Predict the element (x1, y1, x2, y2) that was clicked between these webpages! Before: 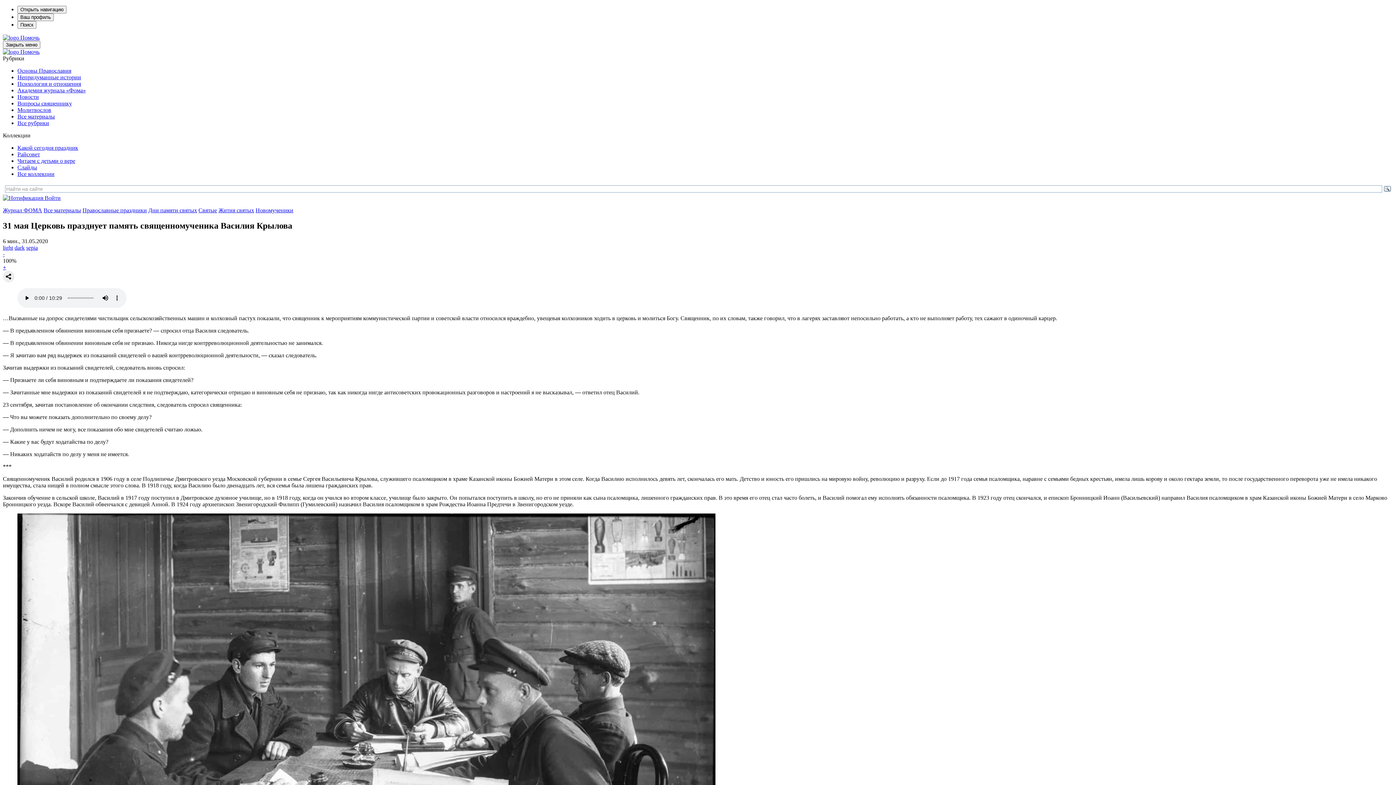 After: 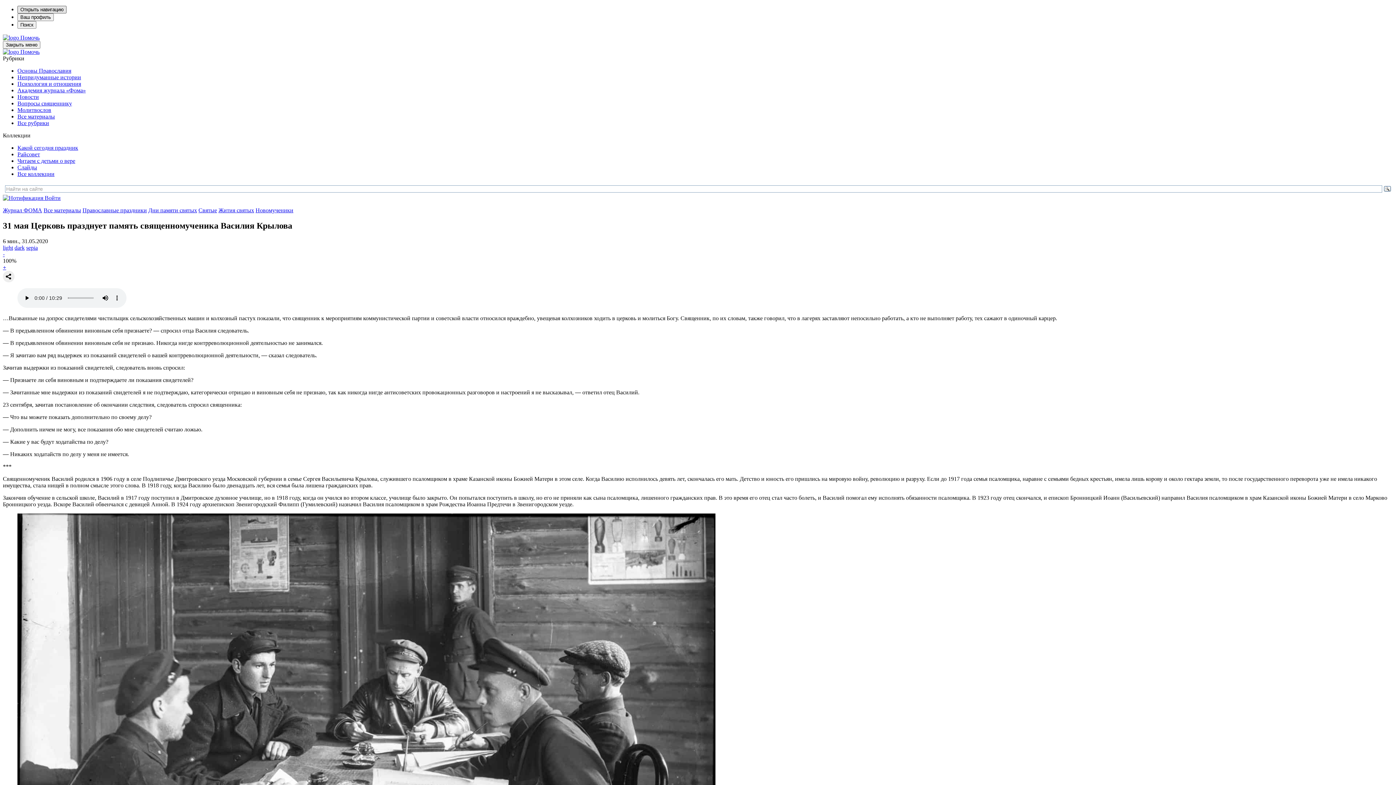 Action: label: Открыть навигацию bbox: (17, 5, 66, 13)